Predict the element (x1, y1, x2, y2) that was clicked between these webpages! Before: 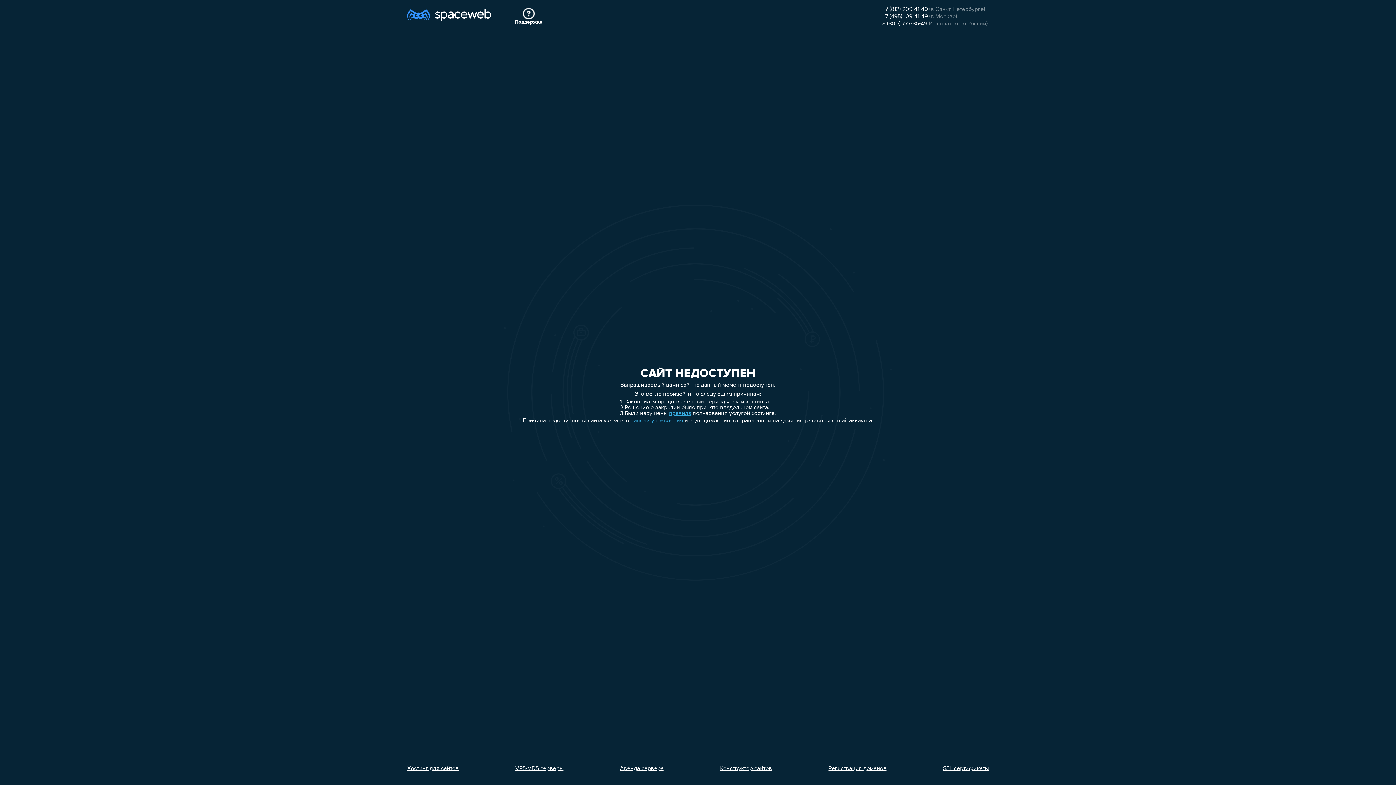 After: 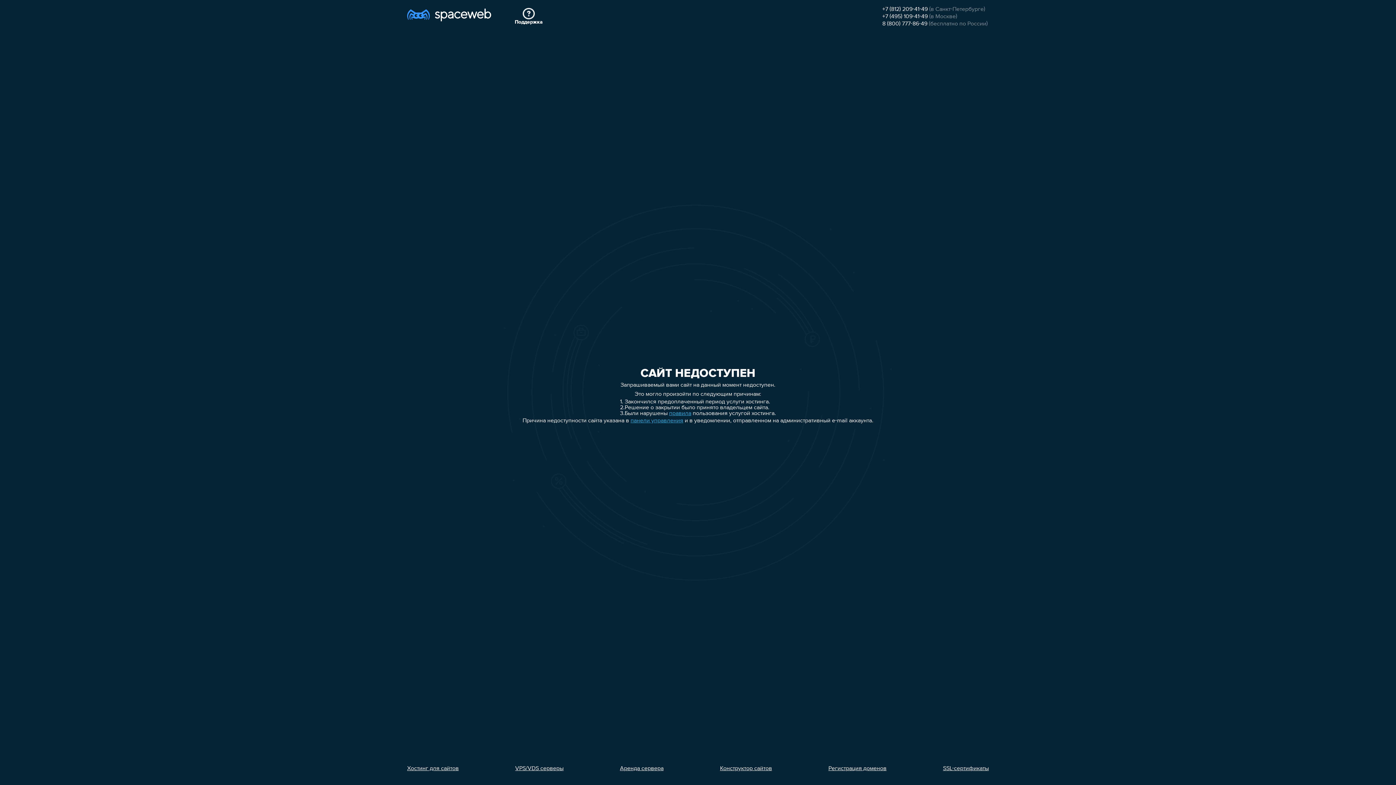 Action: bbox: (407, 766, 458, 772) label: Хостинг для сайтов